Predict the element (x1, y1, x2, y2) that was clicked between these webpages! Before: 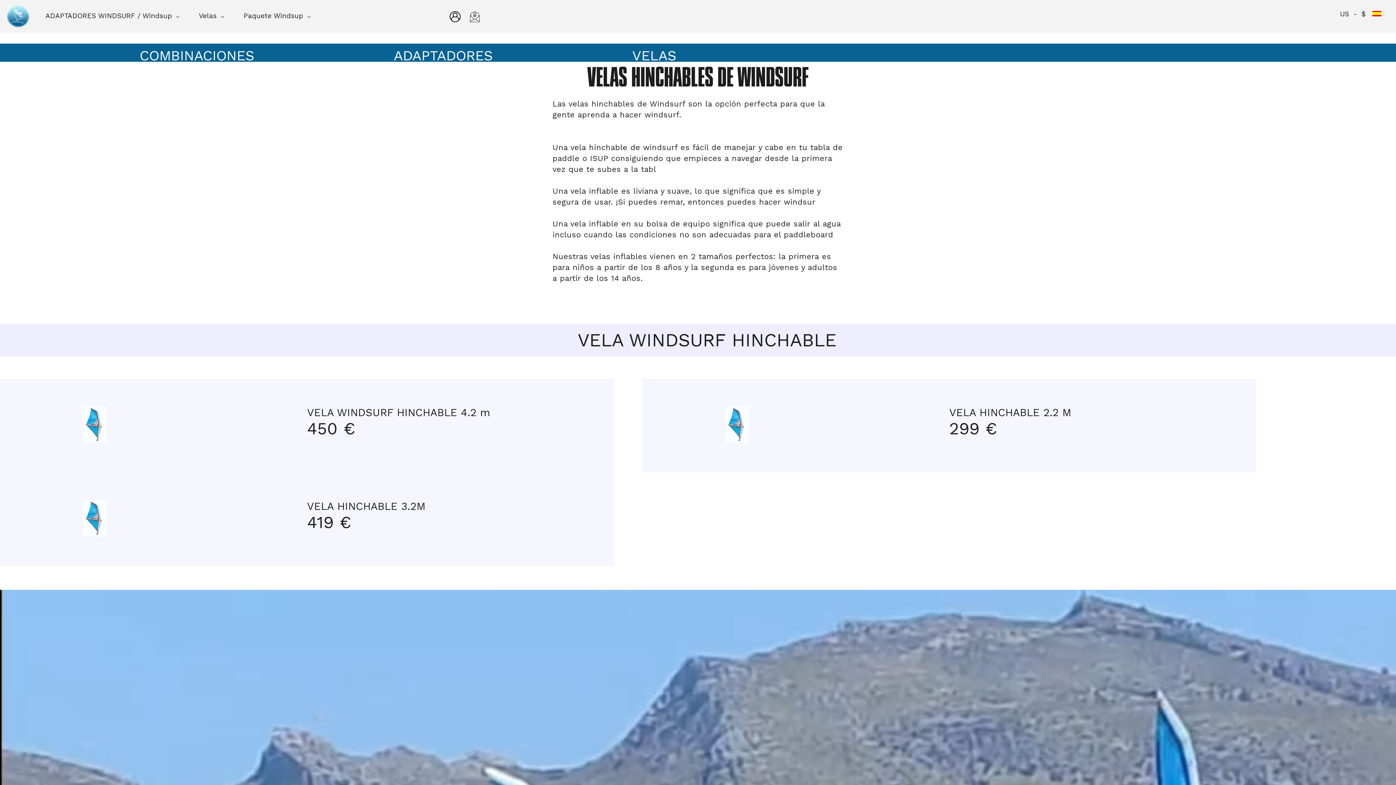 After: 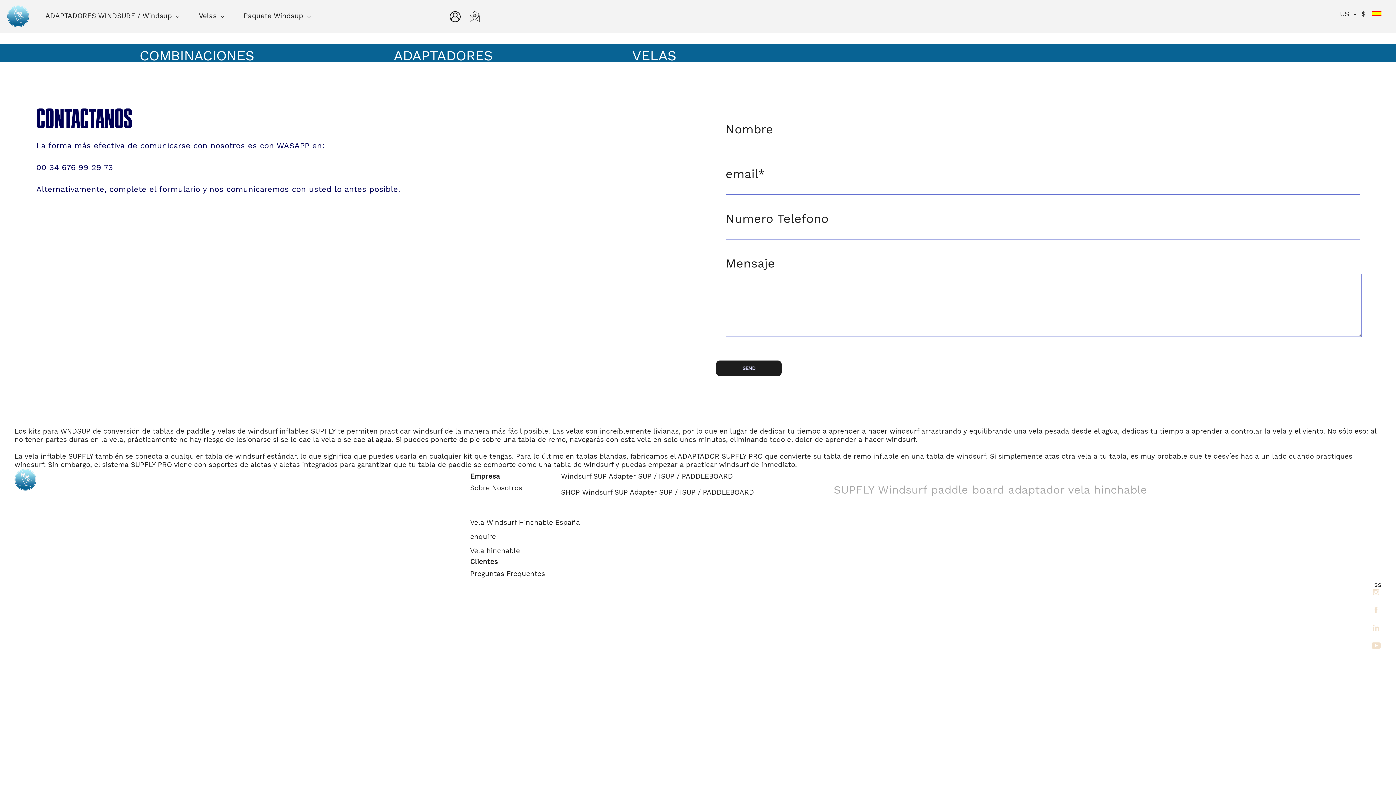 Action: bbox: (469, 15, 480, 24)